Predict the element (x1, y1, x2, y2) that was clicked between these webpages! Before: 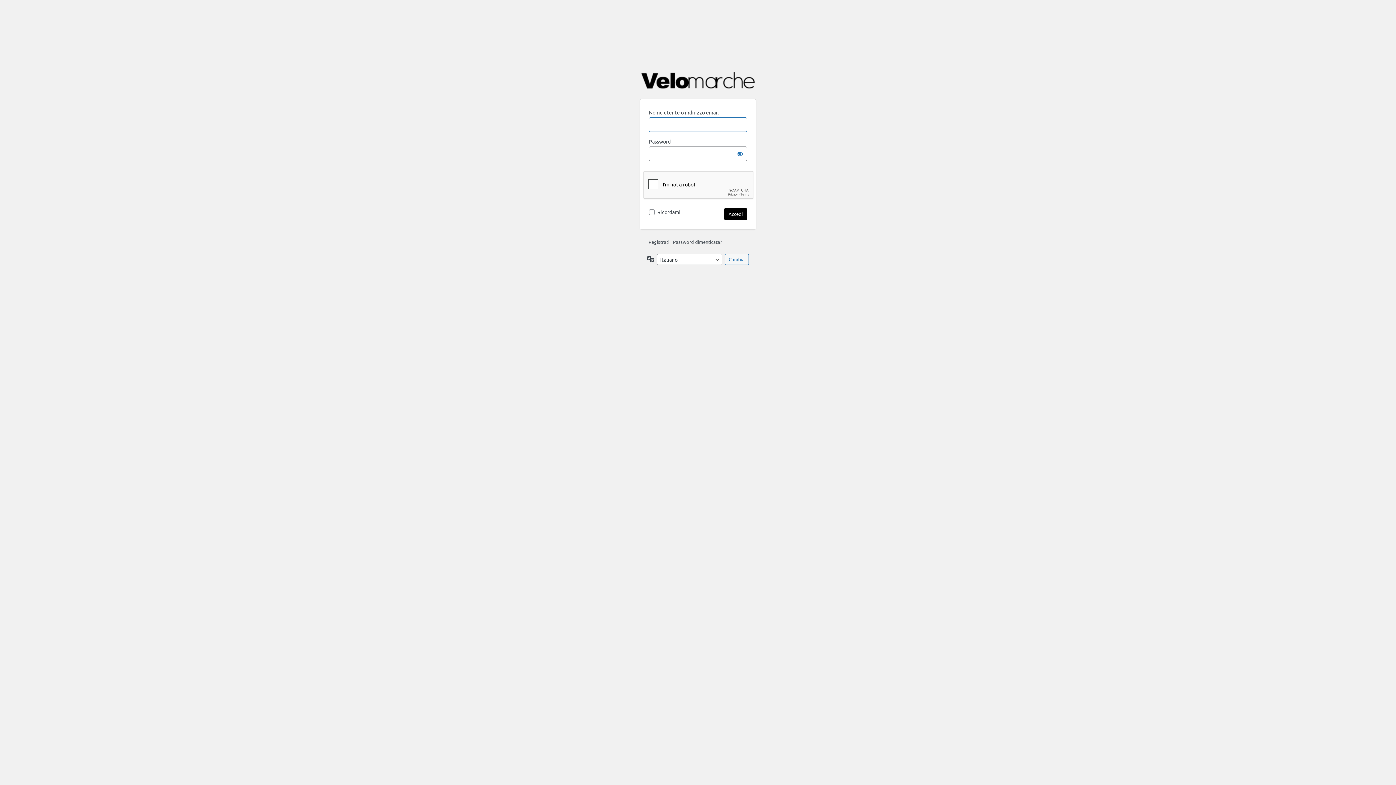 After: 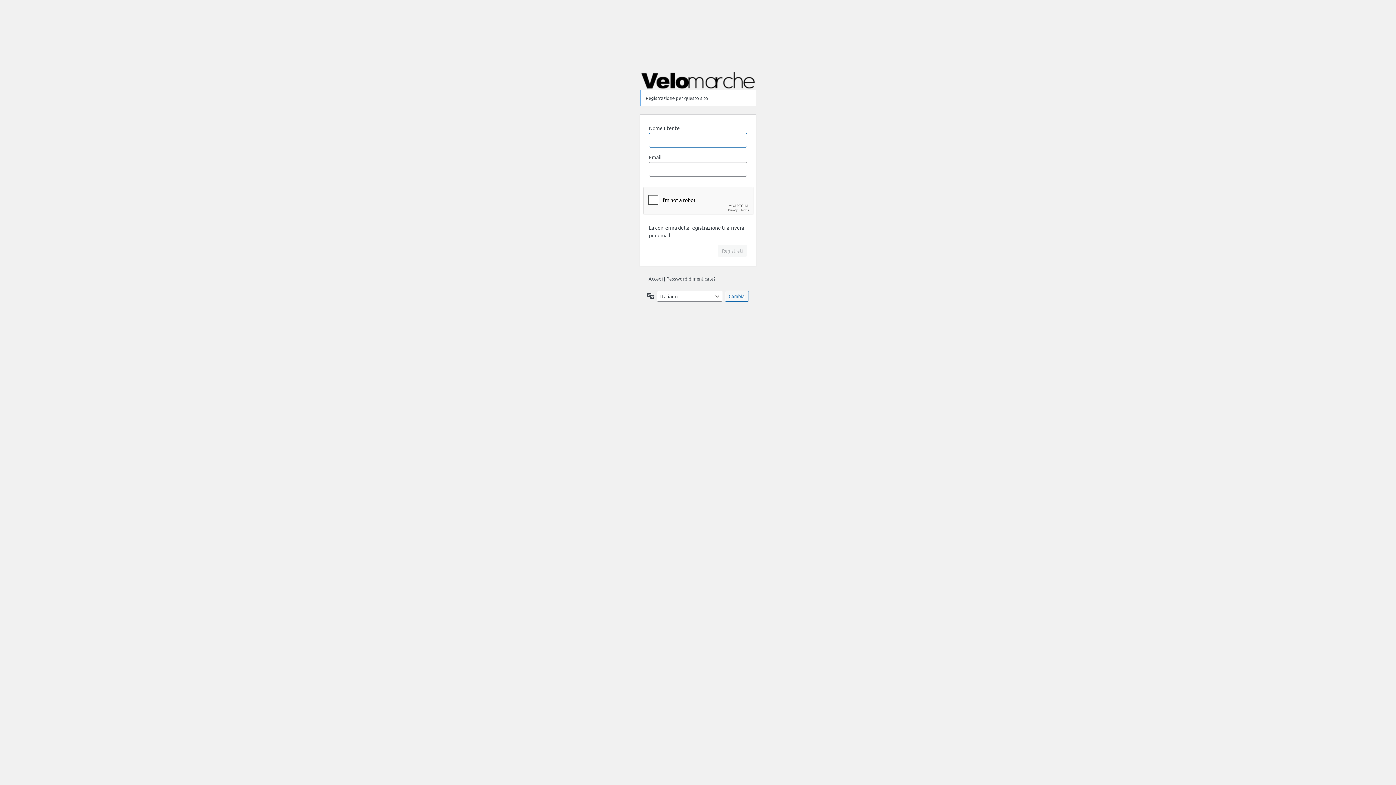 Action: bbox: (648, 238, 669, 245) label: Registrati